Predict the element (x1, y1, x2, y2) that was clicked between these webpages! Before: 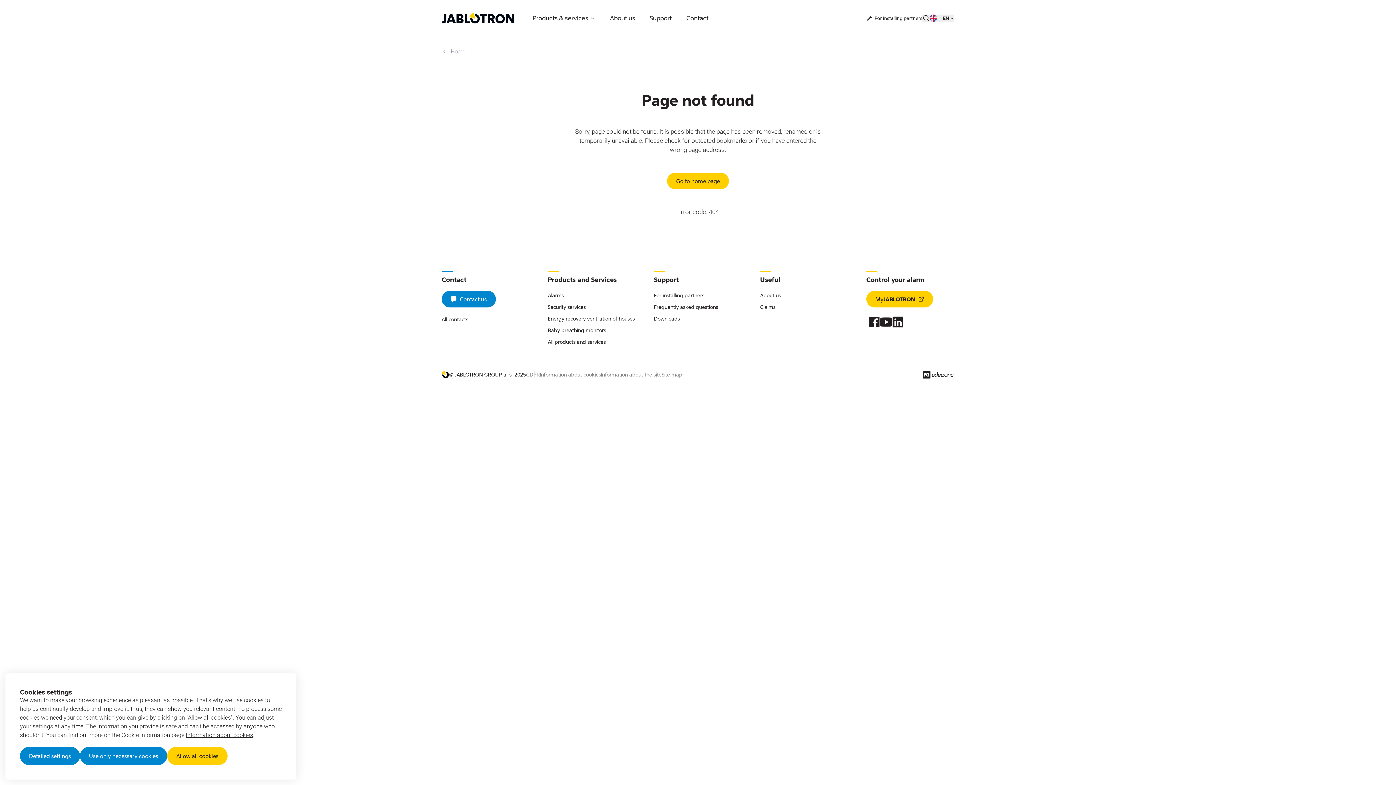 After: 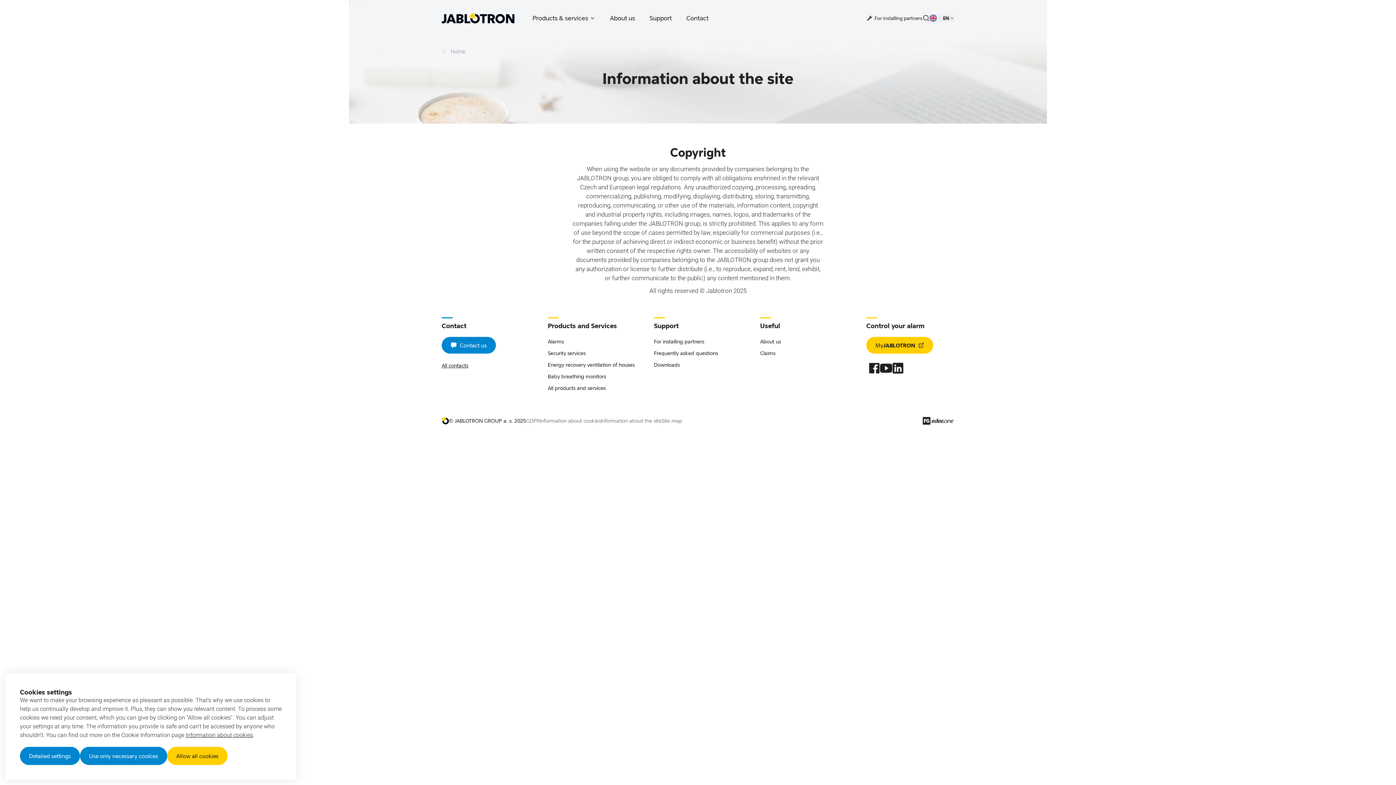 Action: label: Information about the site bbox: (601, 370, 661, 378)